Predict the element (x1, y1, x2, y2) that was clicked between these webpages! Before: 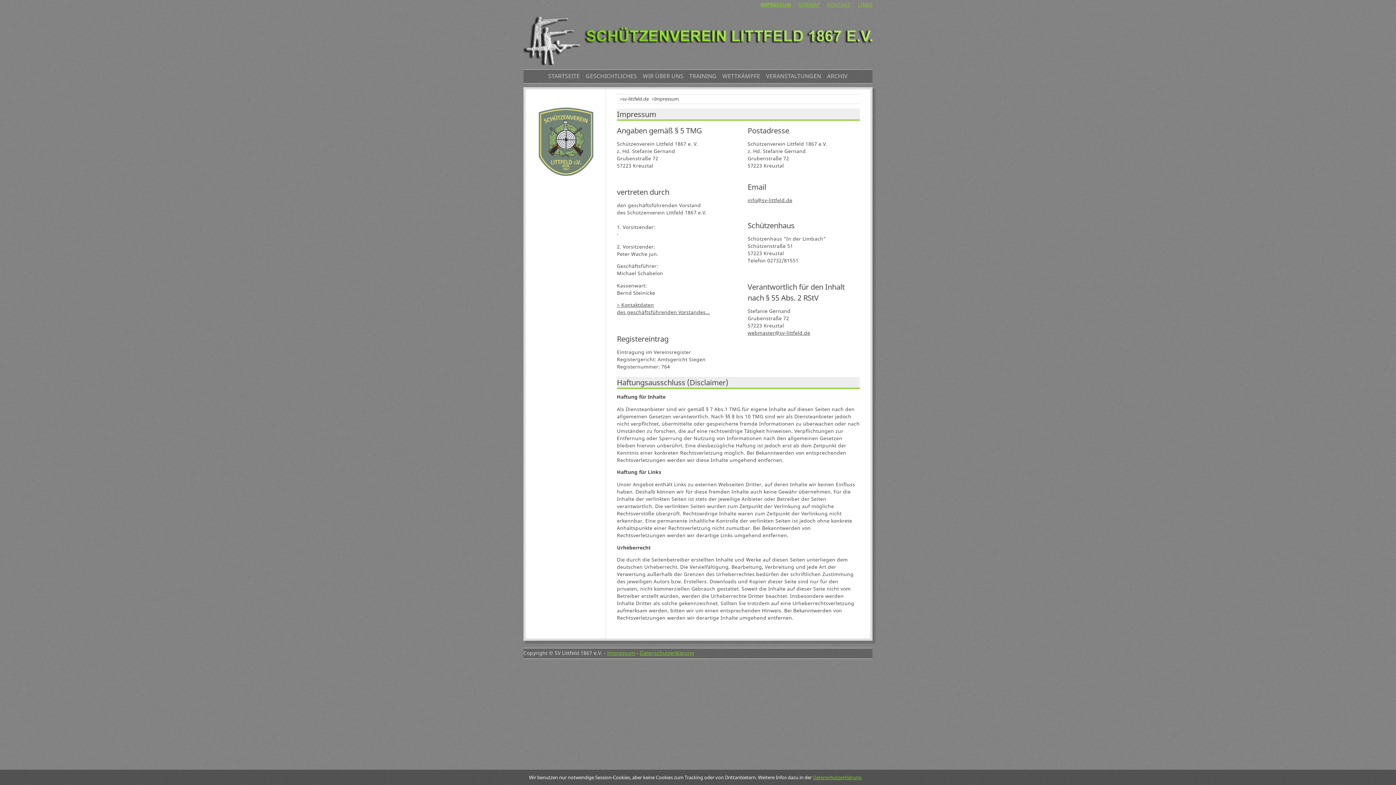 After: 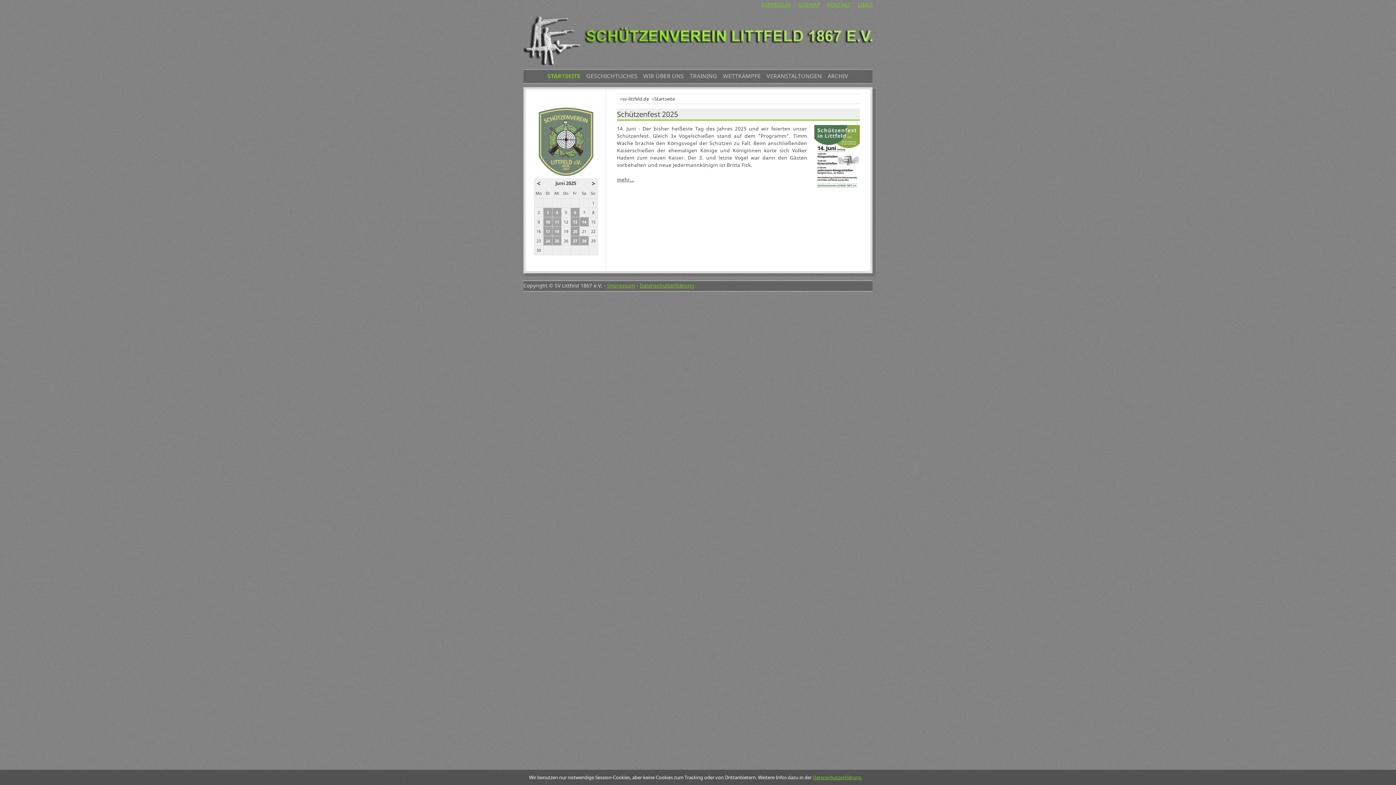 Action: bbox: (523, 58, 872, 66)